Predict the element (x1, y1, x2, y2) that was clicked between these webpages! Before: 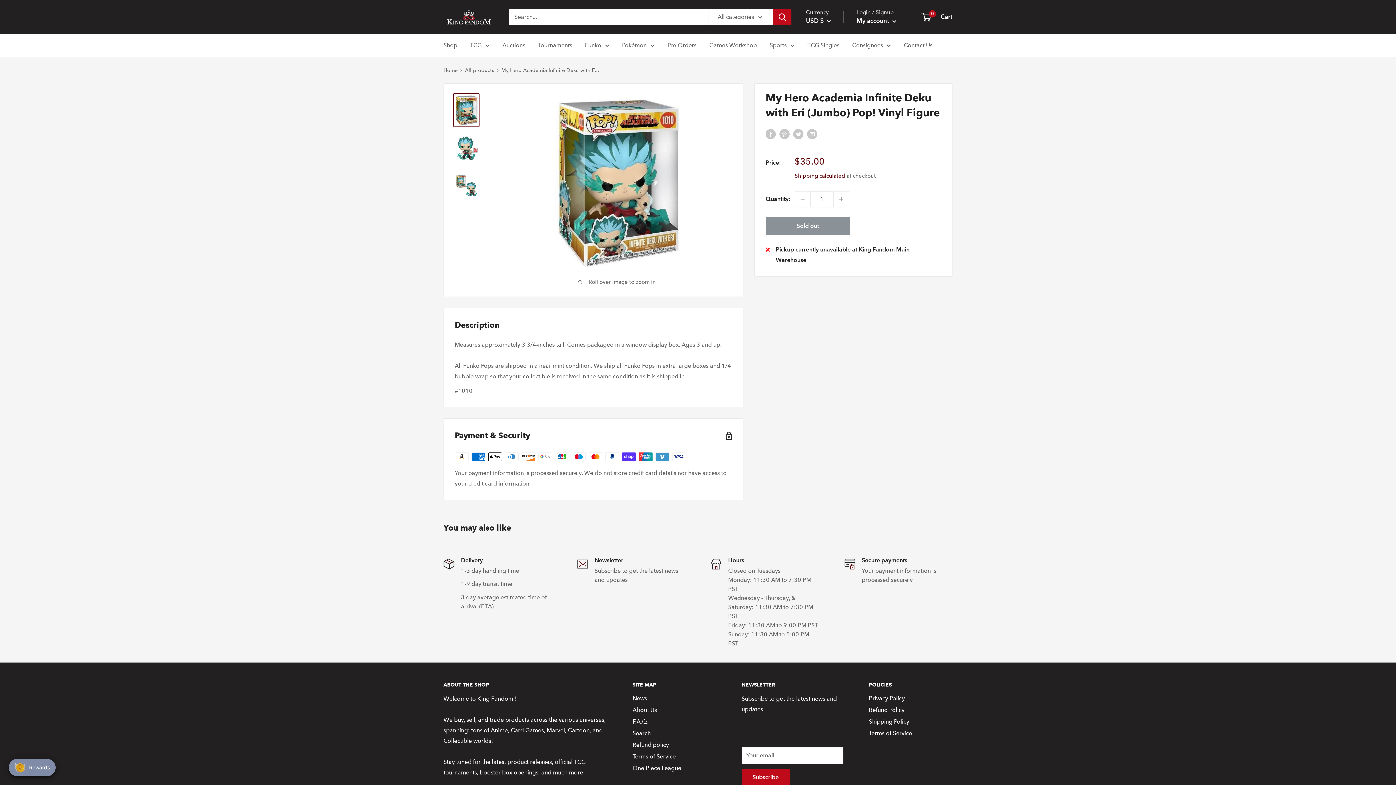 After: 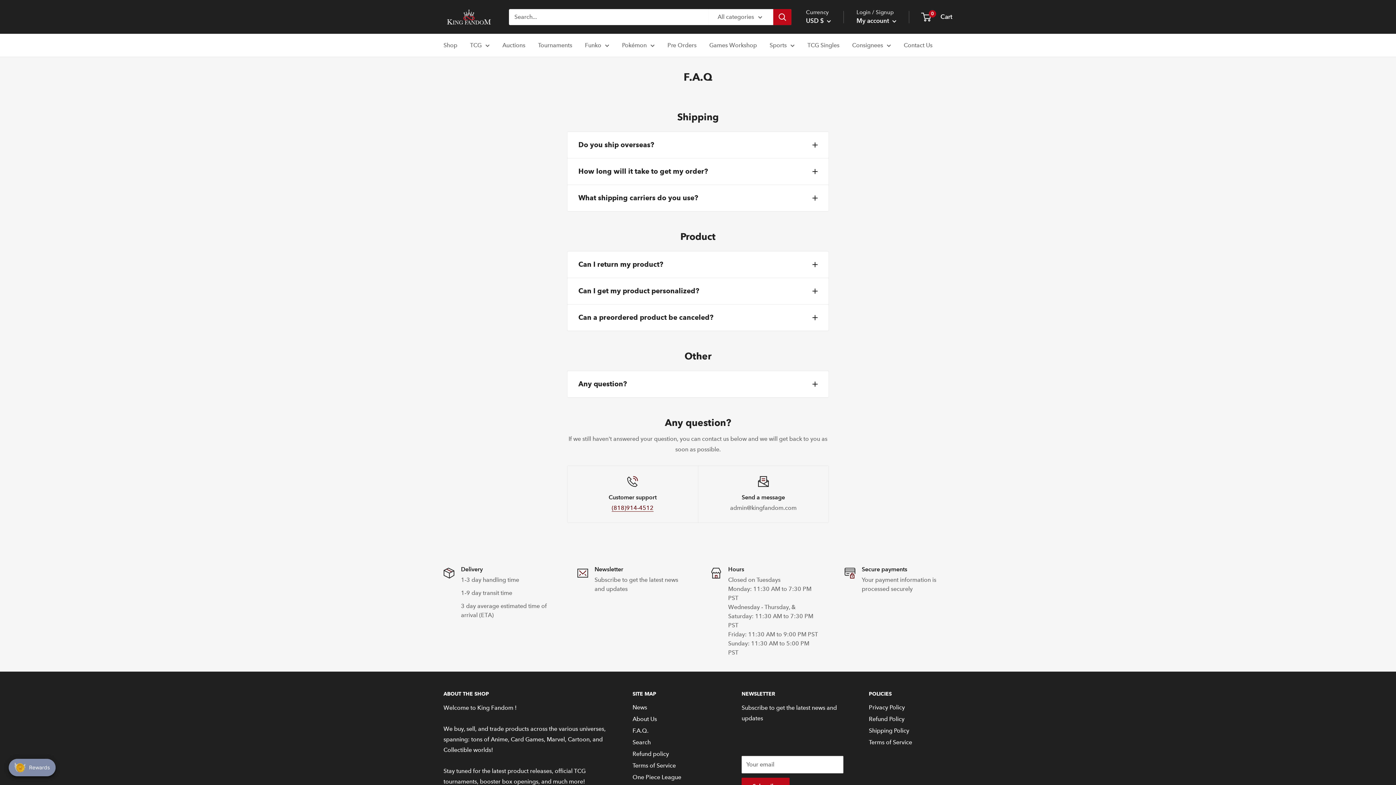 Action: label: F.A.Q. bbox: (632, 716, 716, 728)